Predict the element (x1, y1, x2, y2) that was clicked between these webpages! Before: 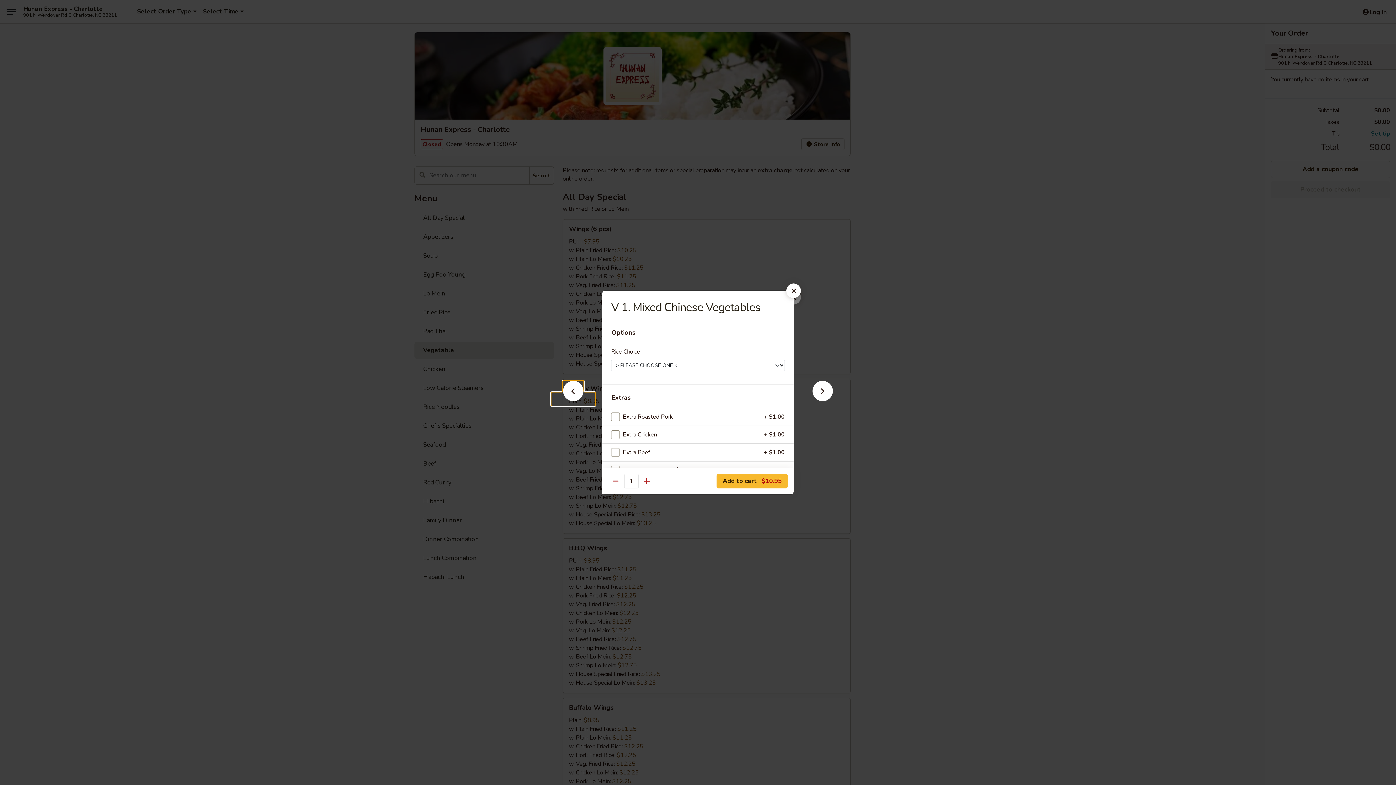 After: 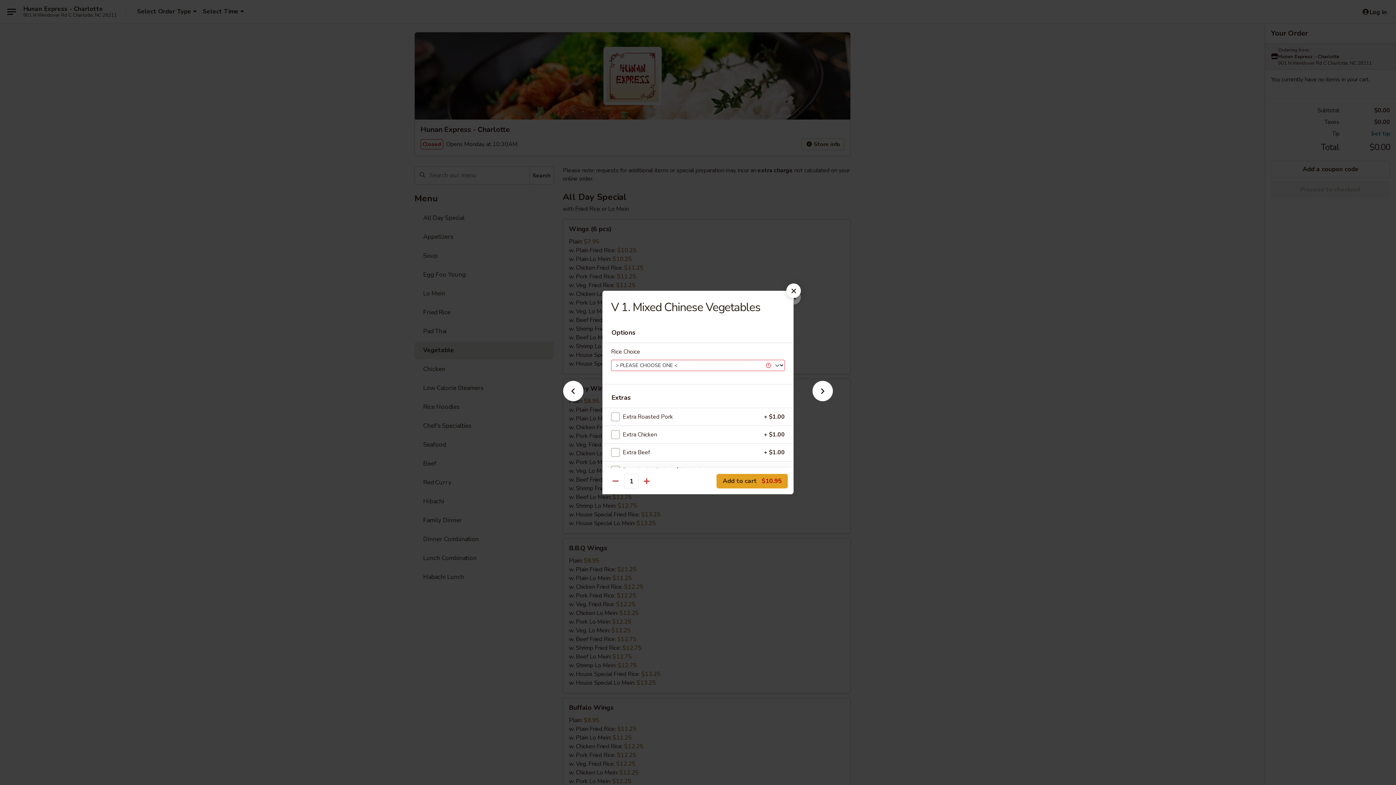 Action: bbox: (716, 474, 788, 488) label: Add to cart $10.95